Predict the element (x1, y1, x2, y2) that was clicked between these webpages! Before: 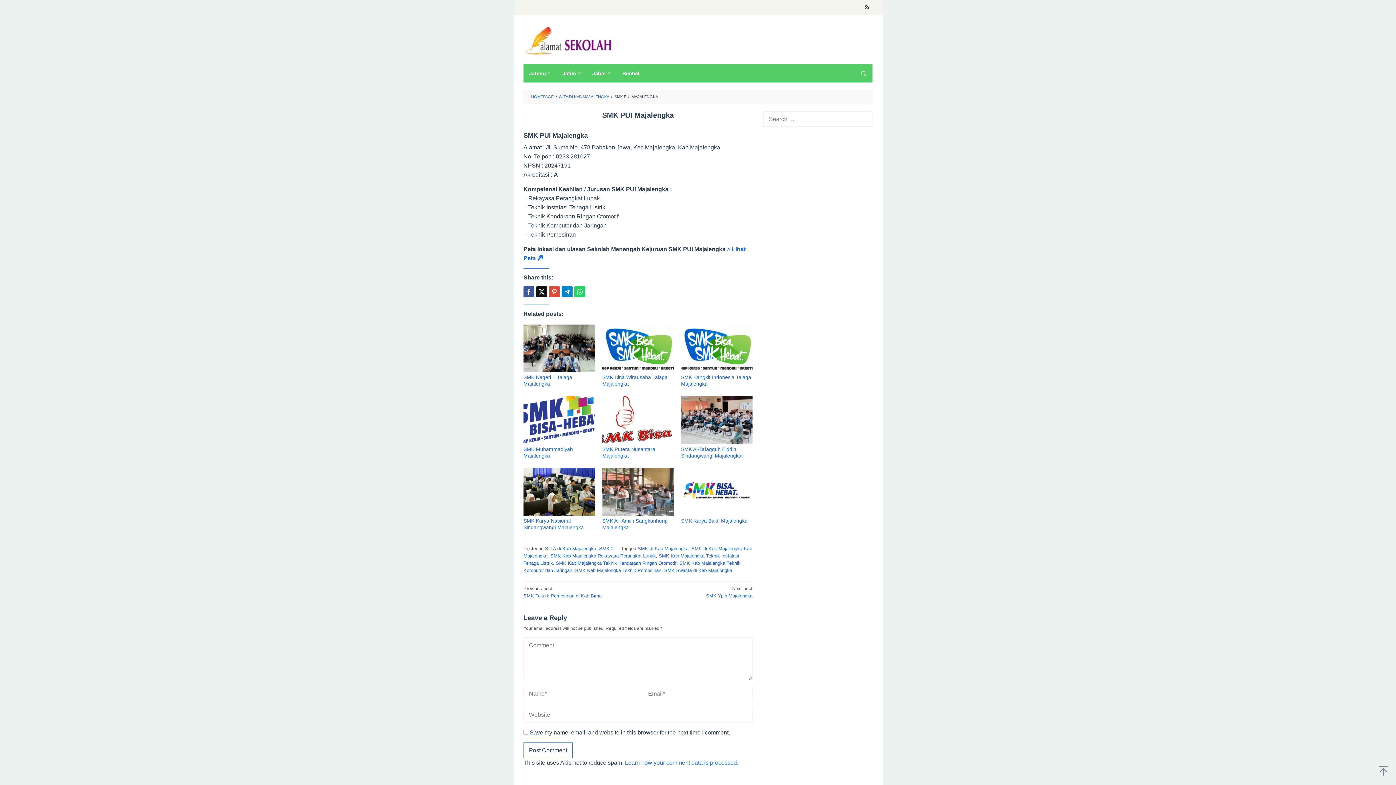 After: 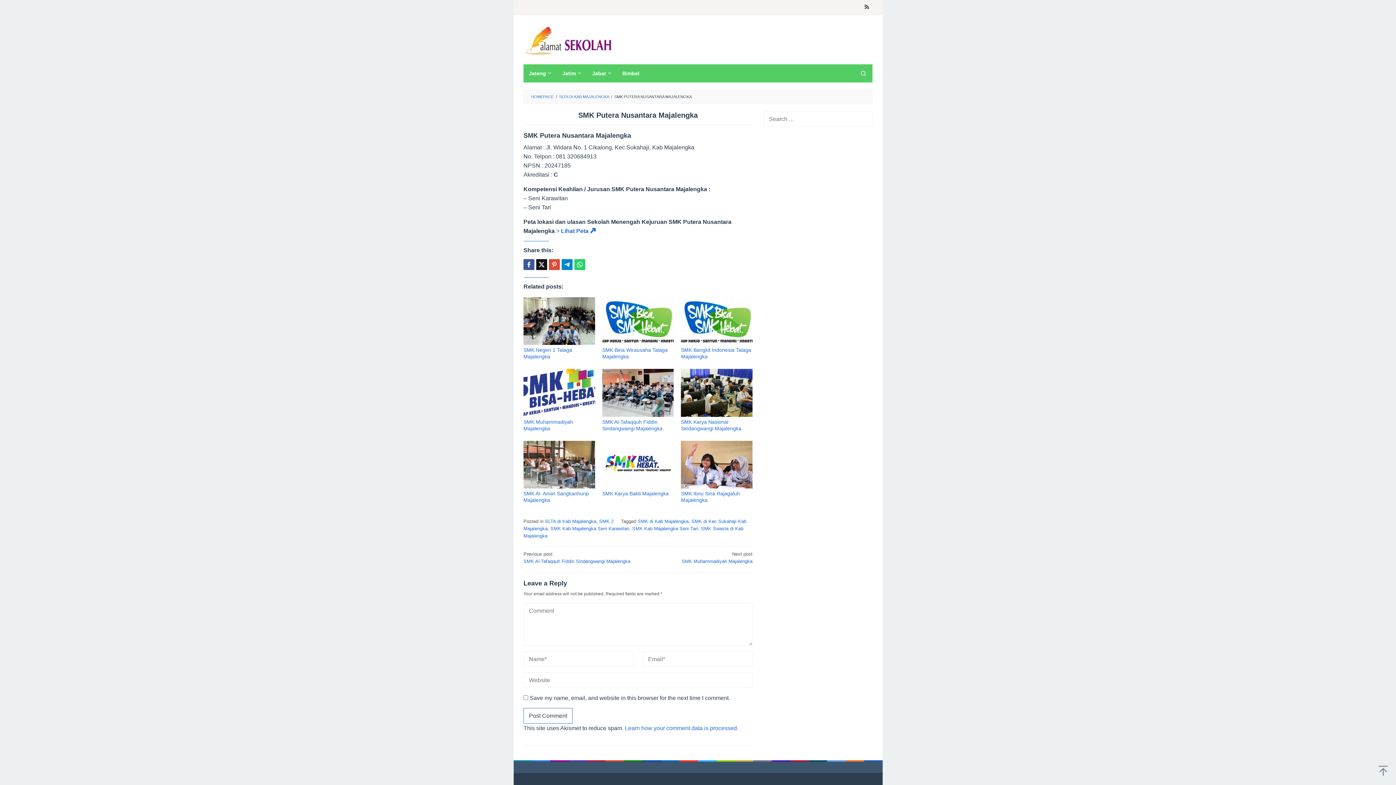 Action: bbox: (602, 396, 673, 444)